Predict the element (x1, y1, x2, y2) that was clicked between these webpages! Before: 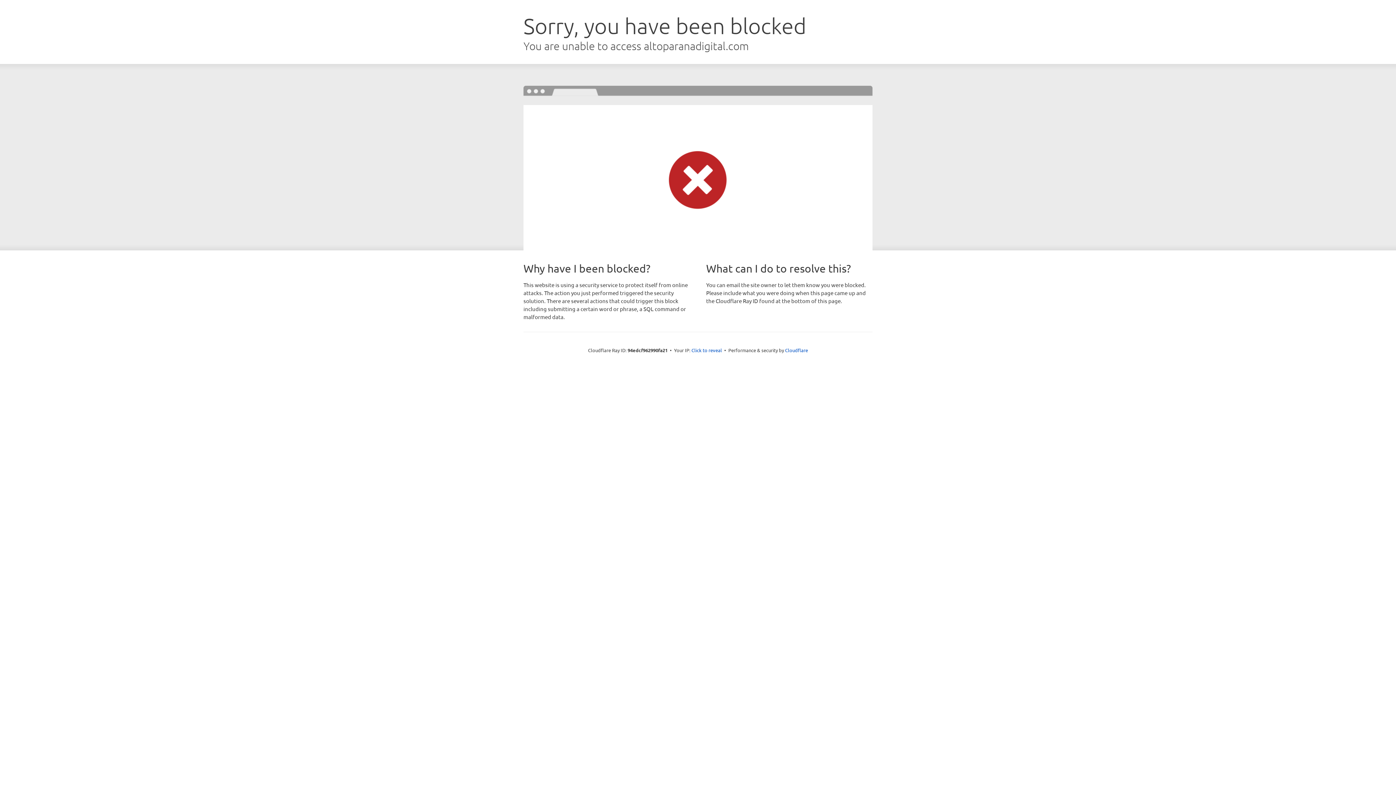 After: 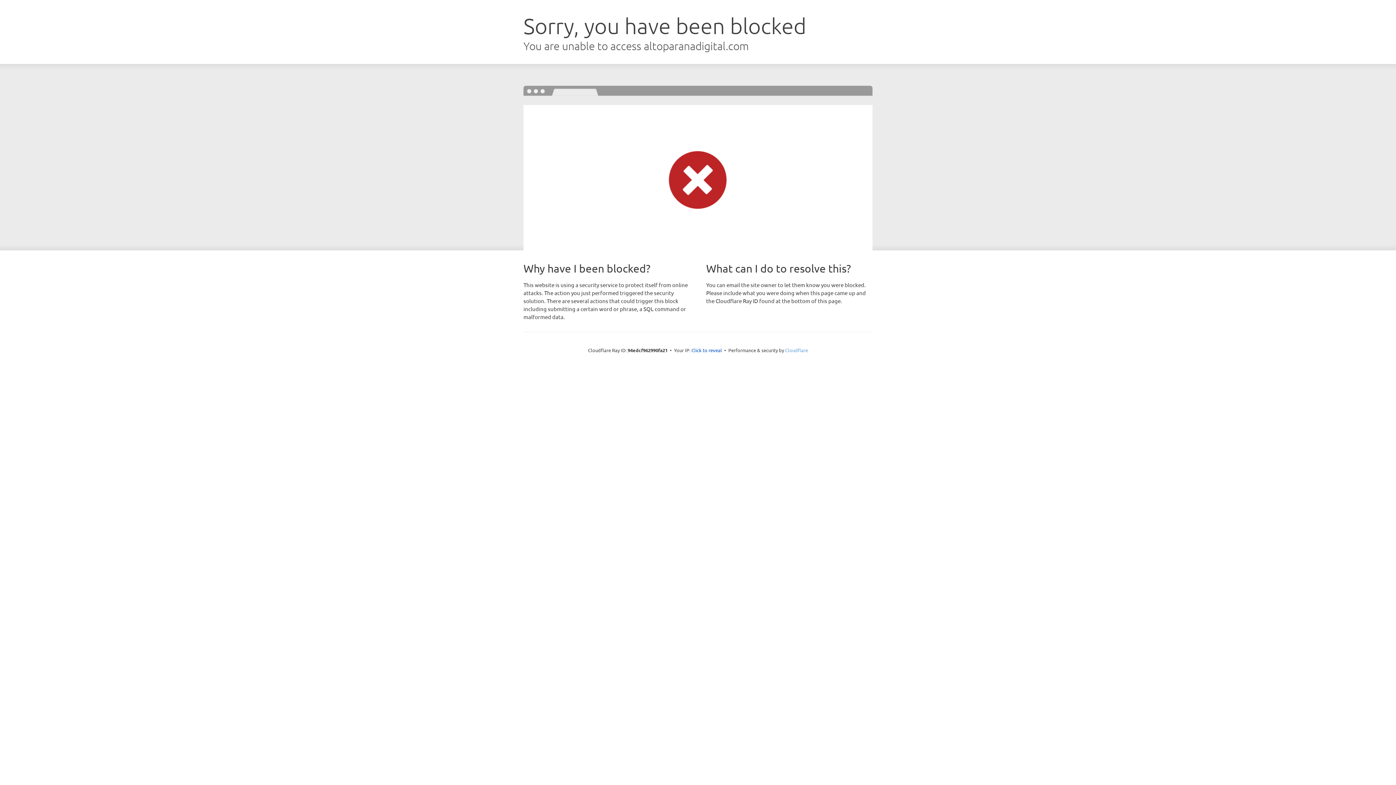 Action: label: Cloudflare bbox: (785, 347, 808, 353)